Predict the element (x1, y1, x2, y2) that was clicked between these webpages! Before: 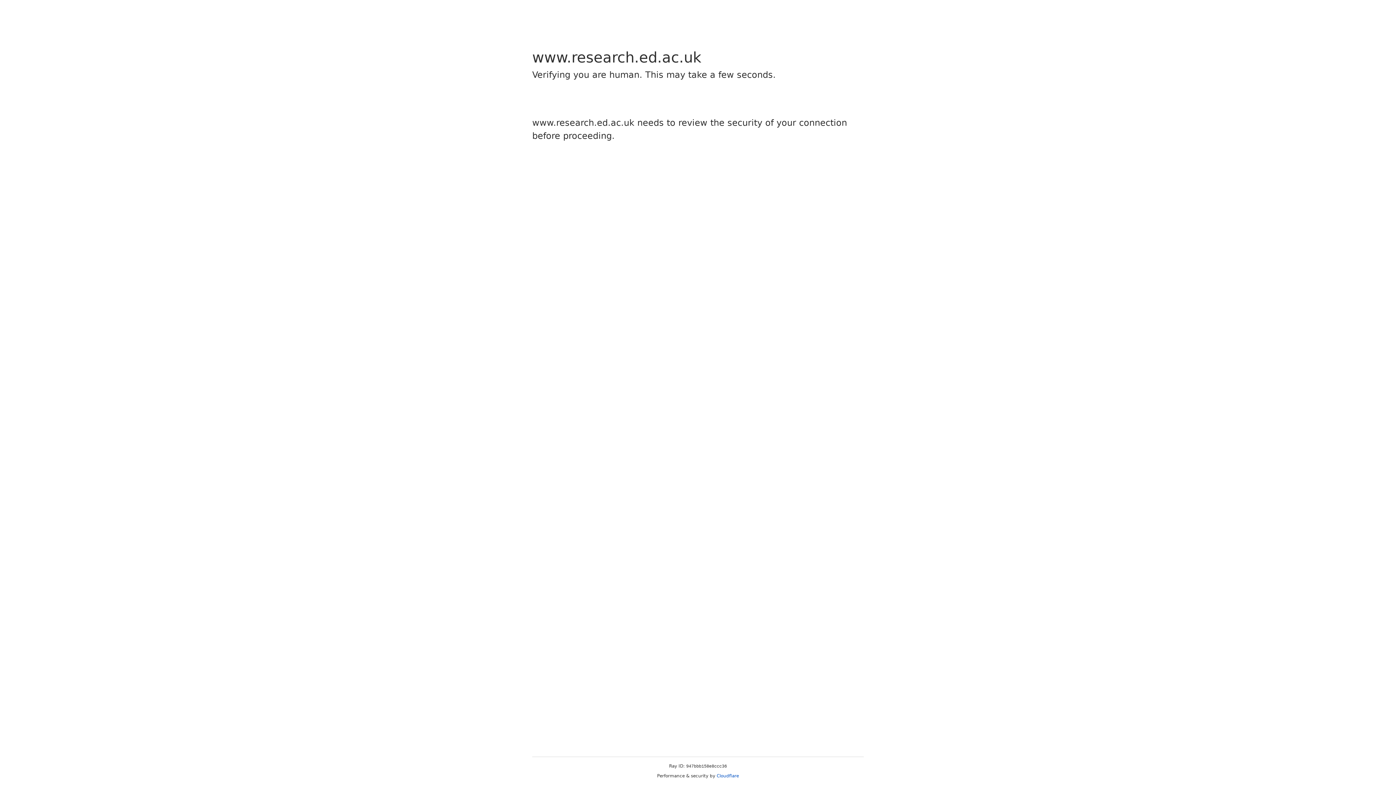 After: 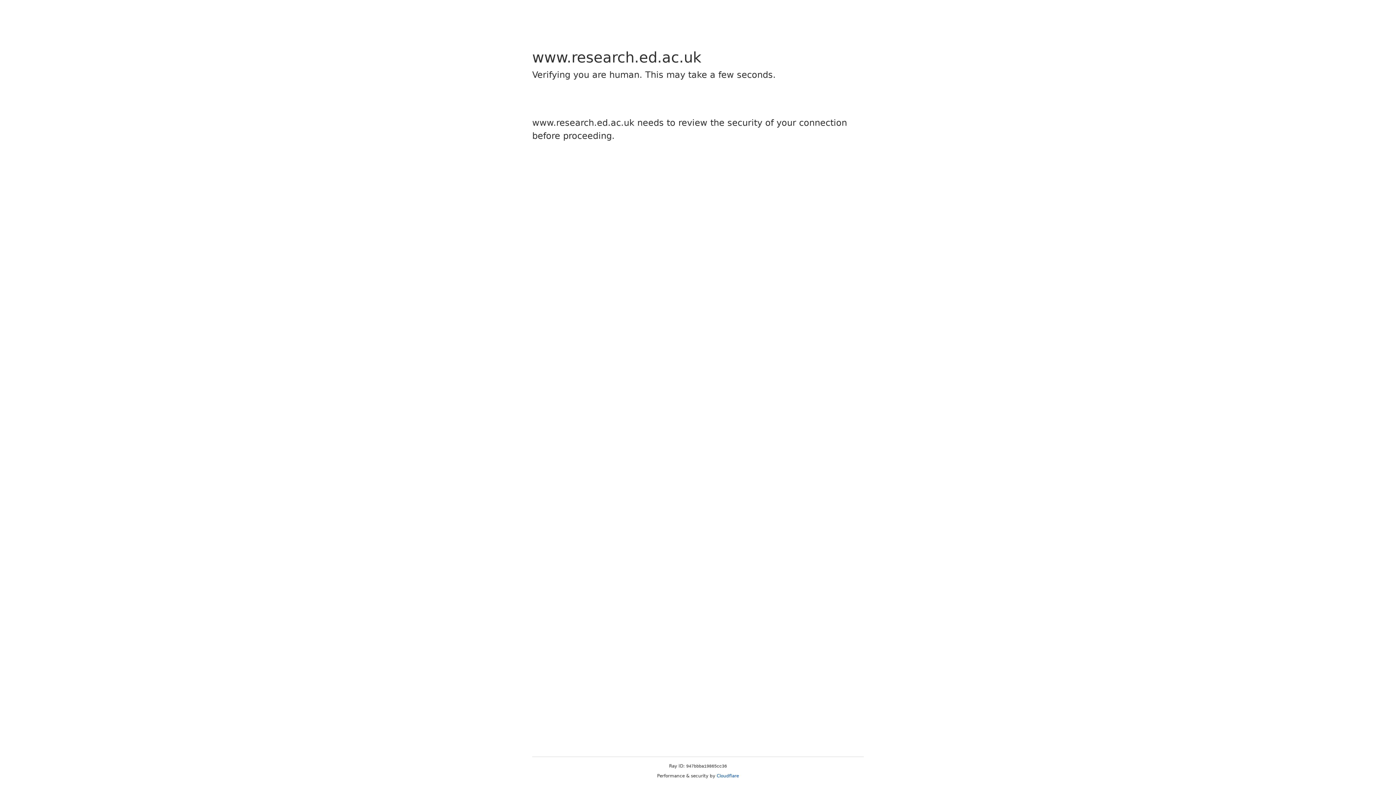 Action: label: Cloudflare bbox: (716, 773, 739, 778)